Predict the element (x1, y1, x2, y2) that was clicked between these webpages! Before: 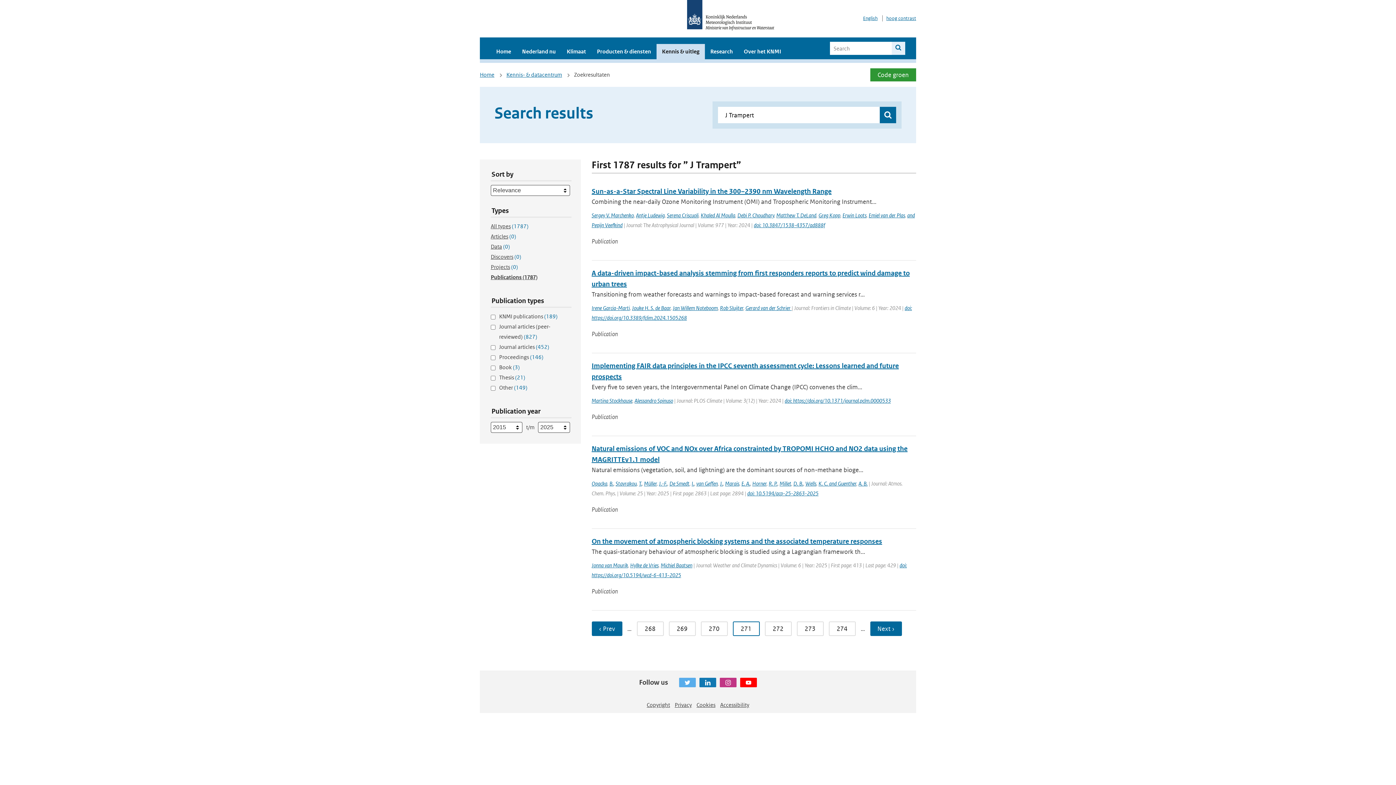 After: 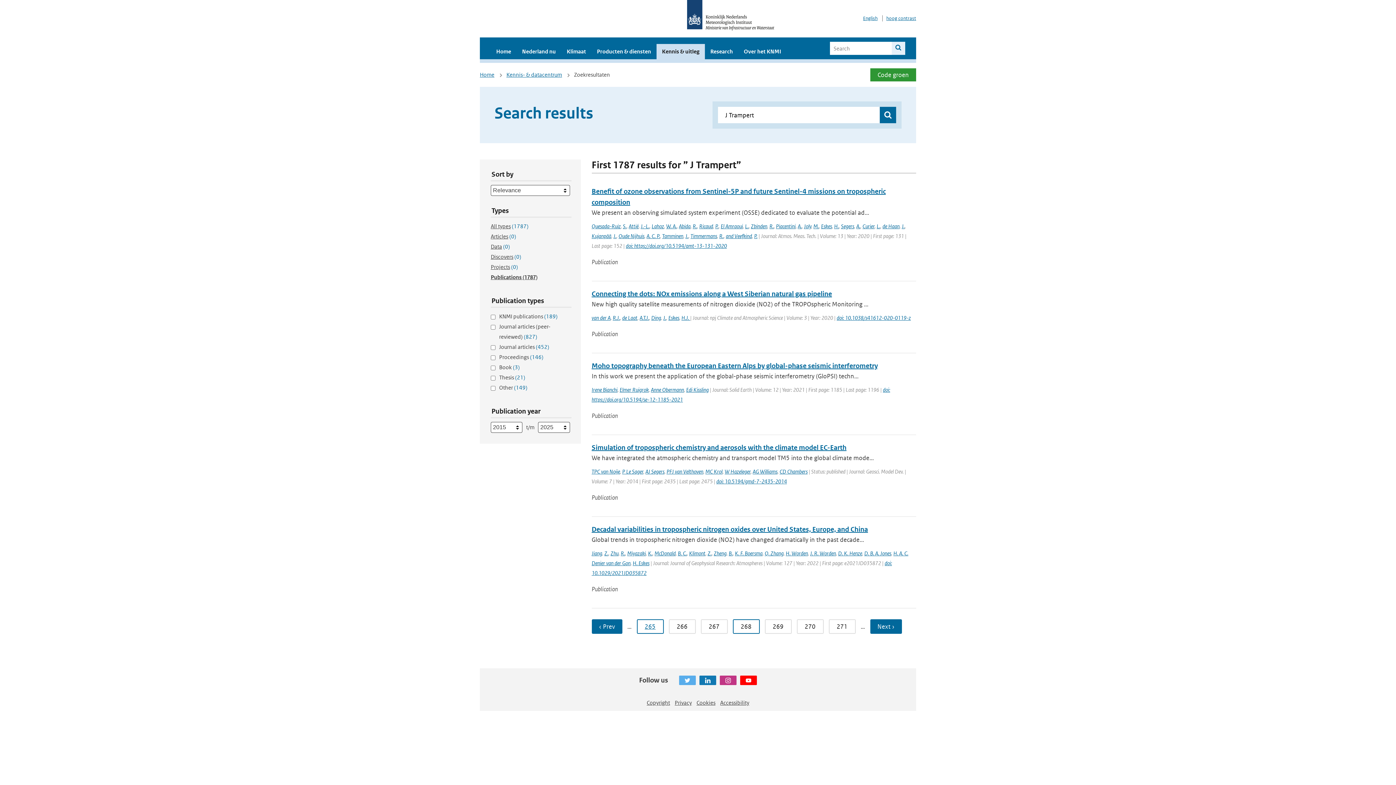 Action: label: 268 bbox: (636, 621, 663, 636)